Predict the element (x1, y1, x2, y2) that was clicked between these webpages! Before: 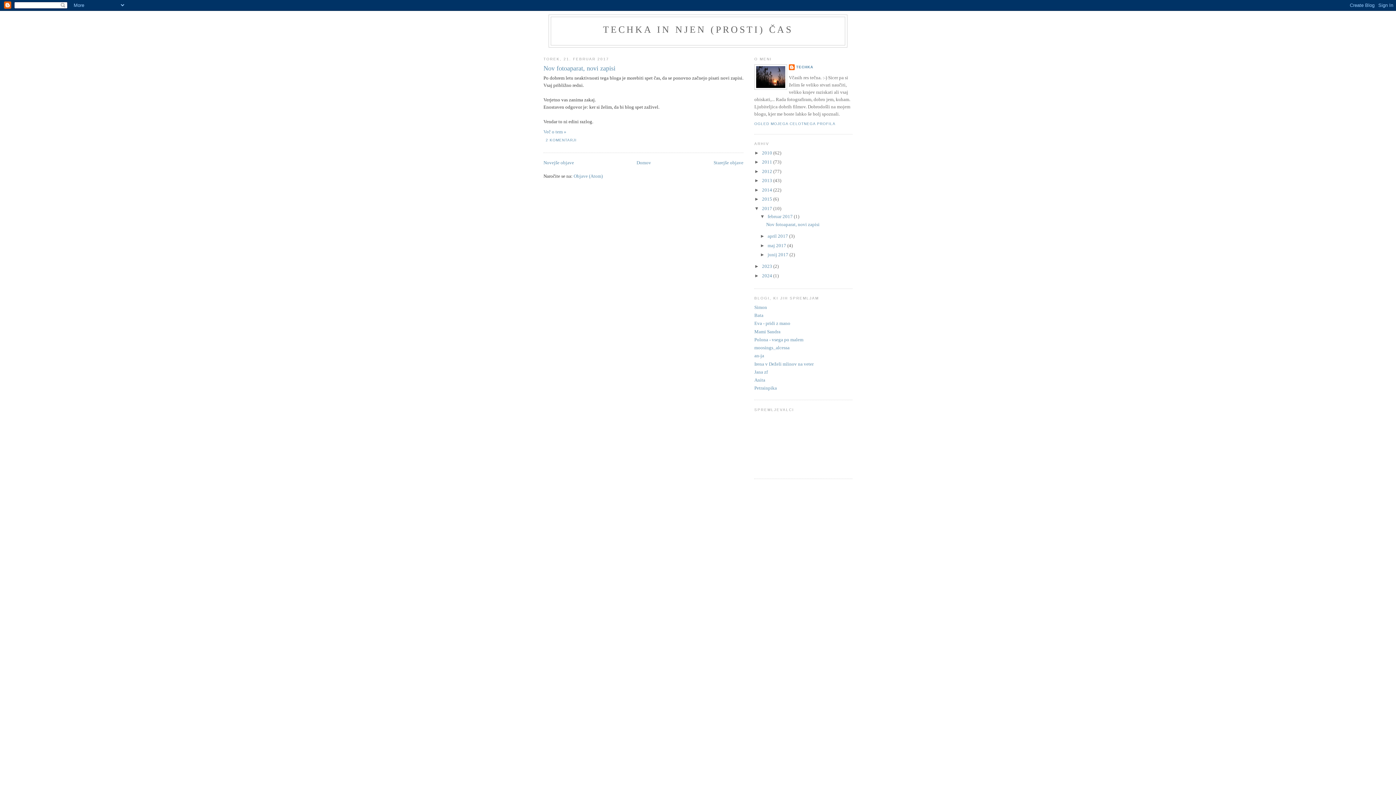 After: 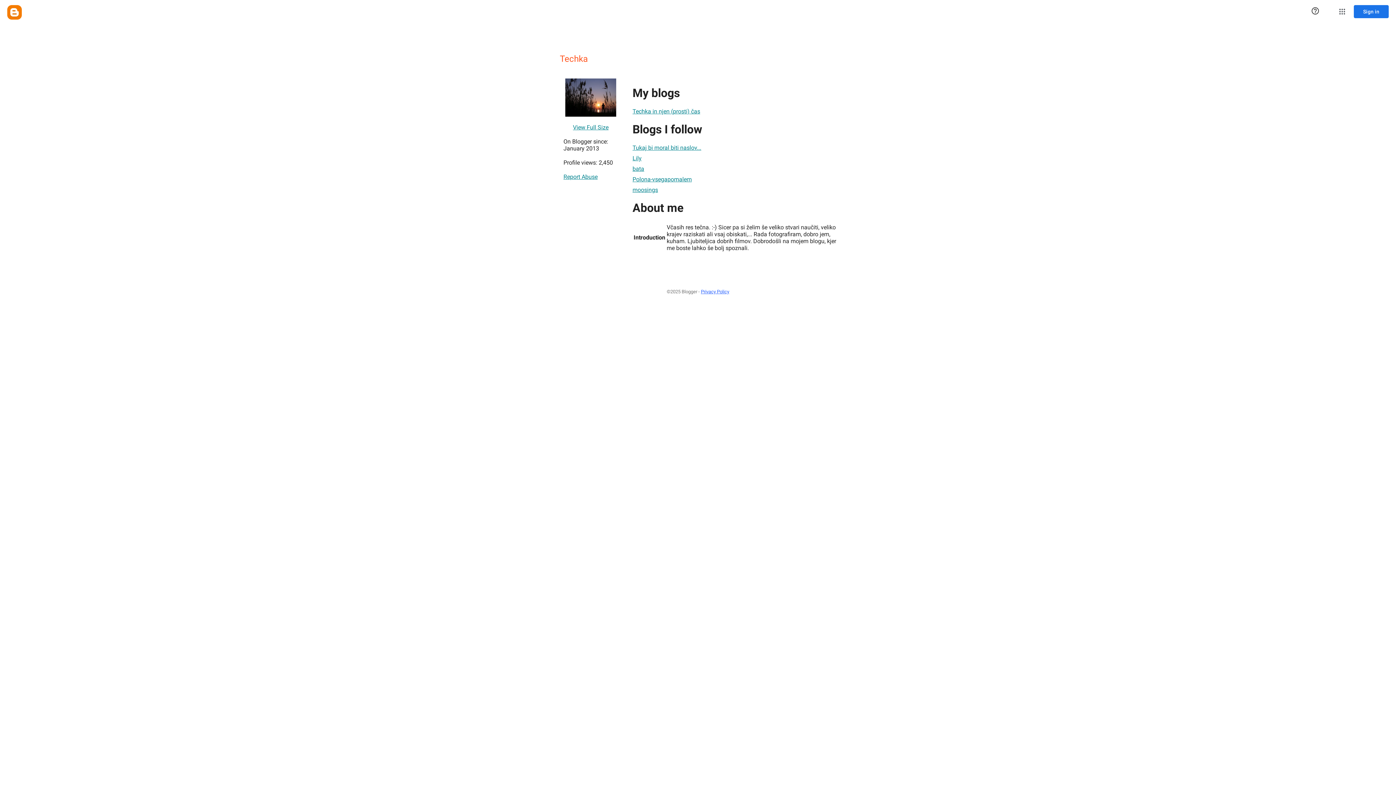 Action: bbox: (754, 121, 835, 125) label: OGLED MOJEGA CELOTNEGA PROFILA